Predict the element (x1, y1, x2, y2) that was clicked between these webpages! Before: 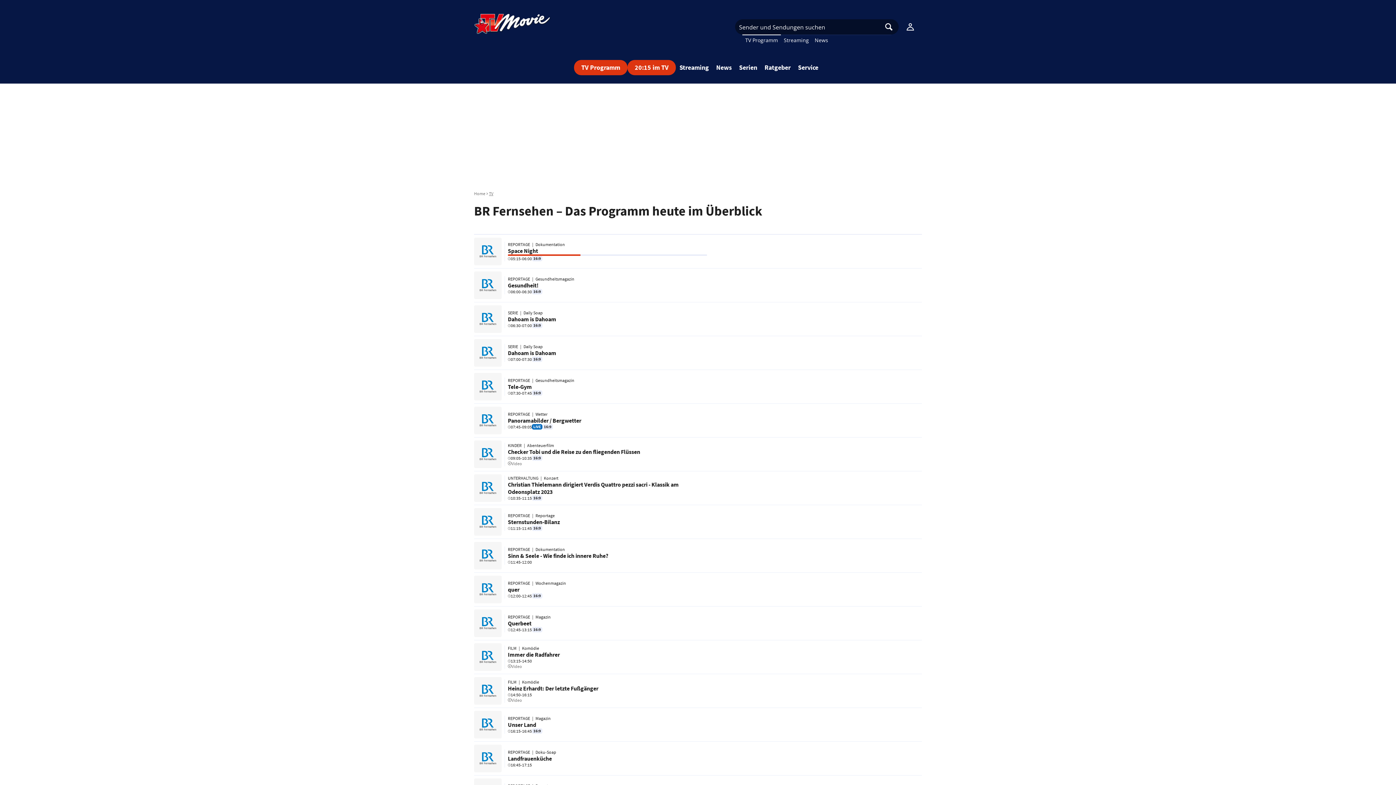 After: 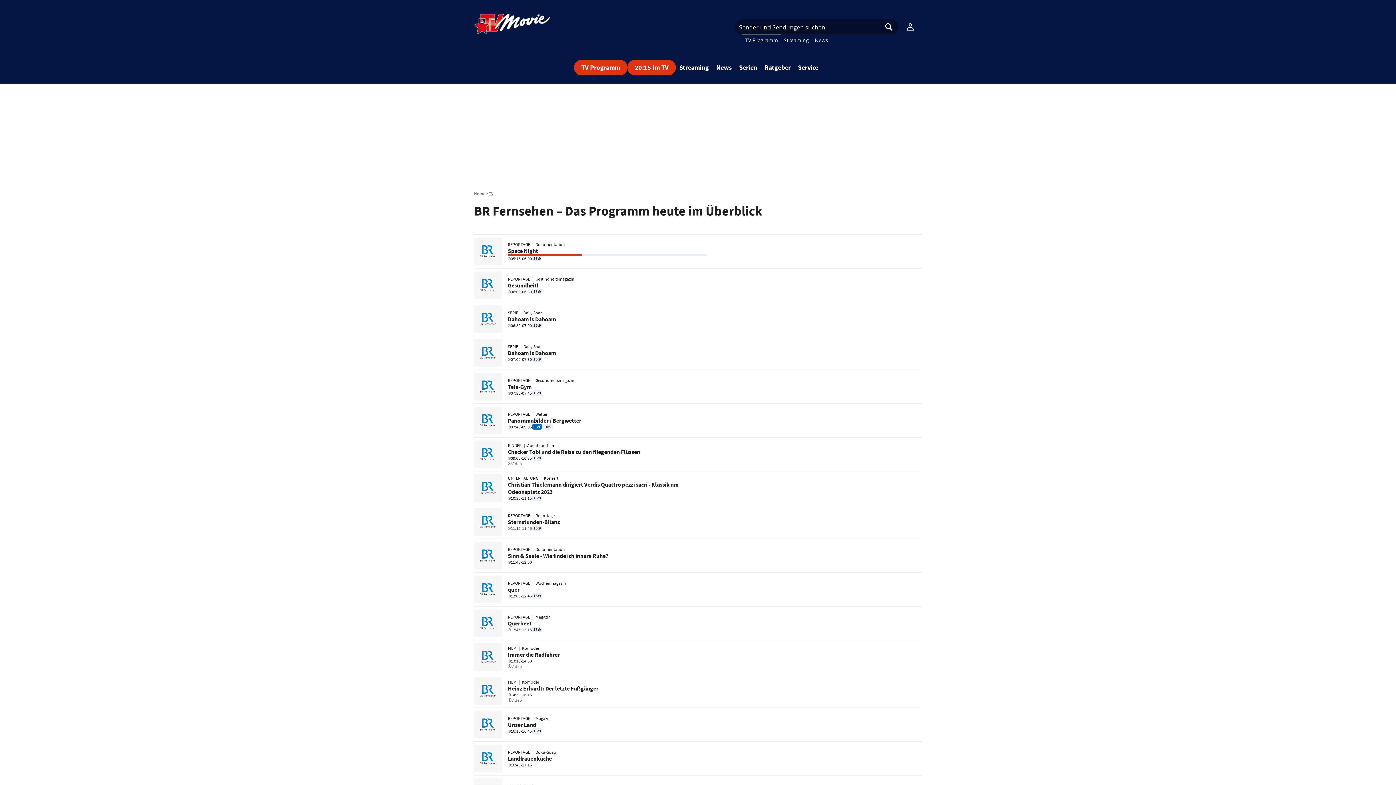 Action: label: BR Fernsehen bbox: (474, 576, 501, 603)